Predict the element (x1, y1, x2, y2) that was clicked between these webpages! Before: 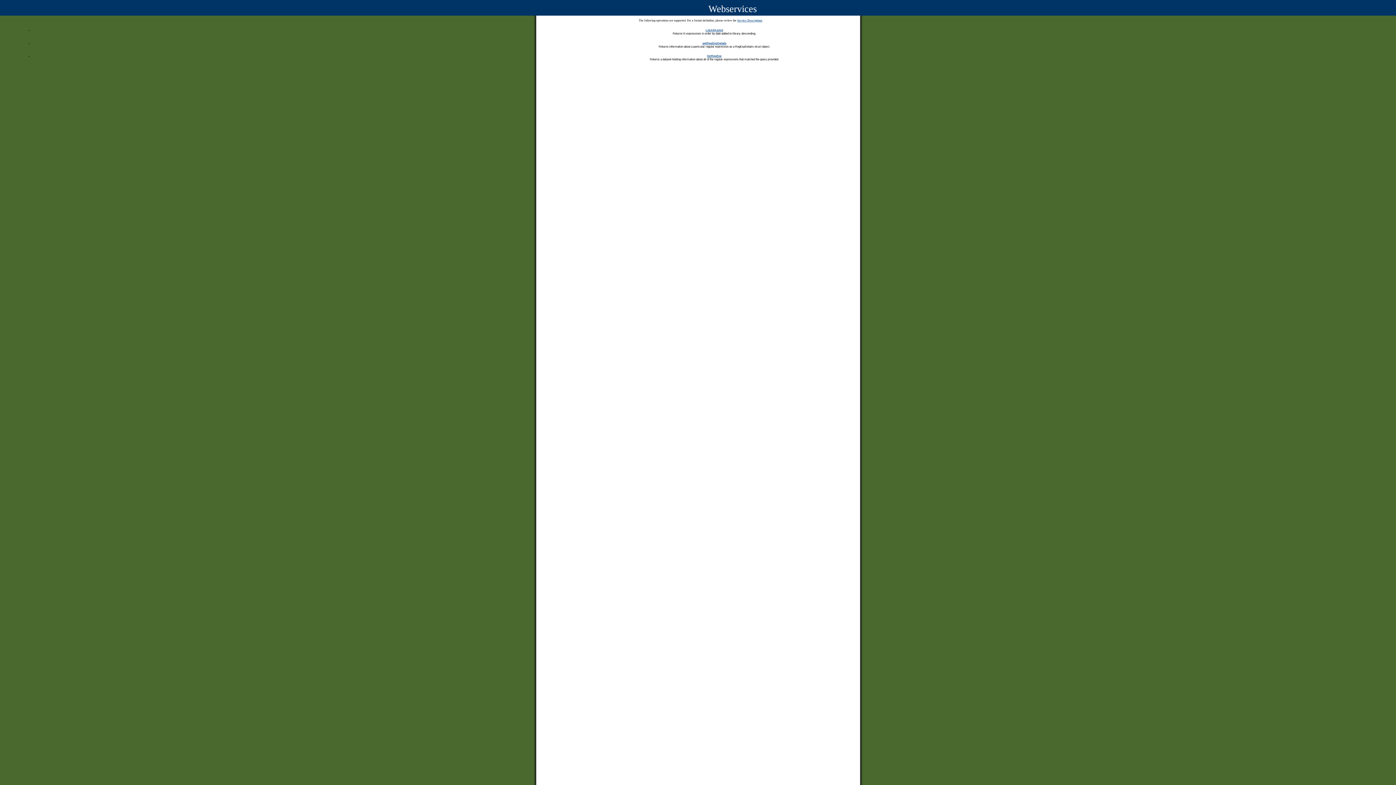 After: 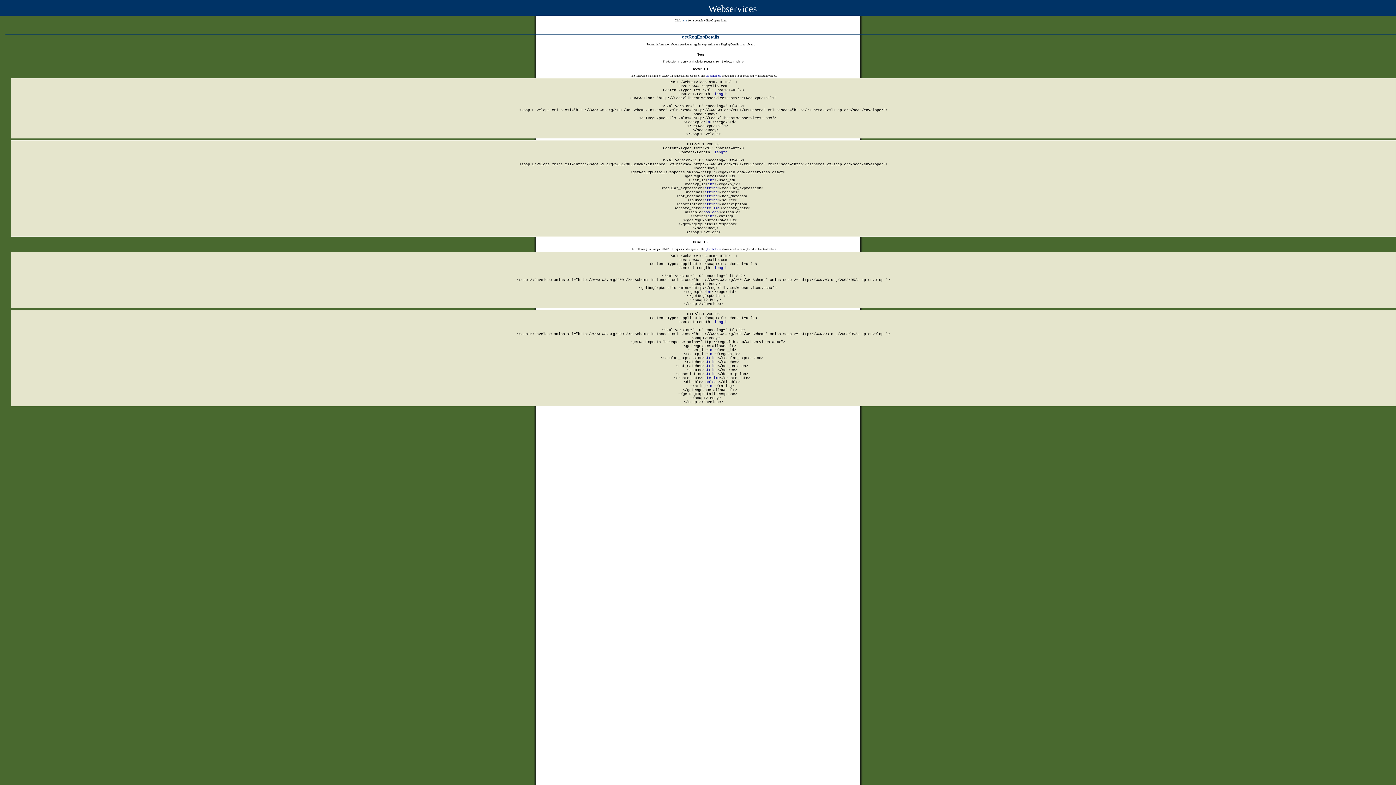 Action: label: getRegExpDetails bbox: (702, 41, 726, 44)